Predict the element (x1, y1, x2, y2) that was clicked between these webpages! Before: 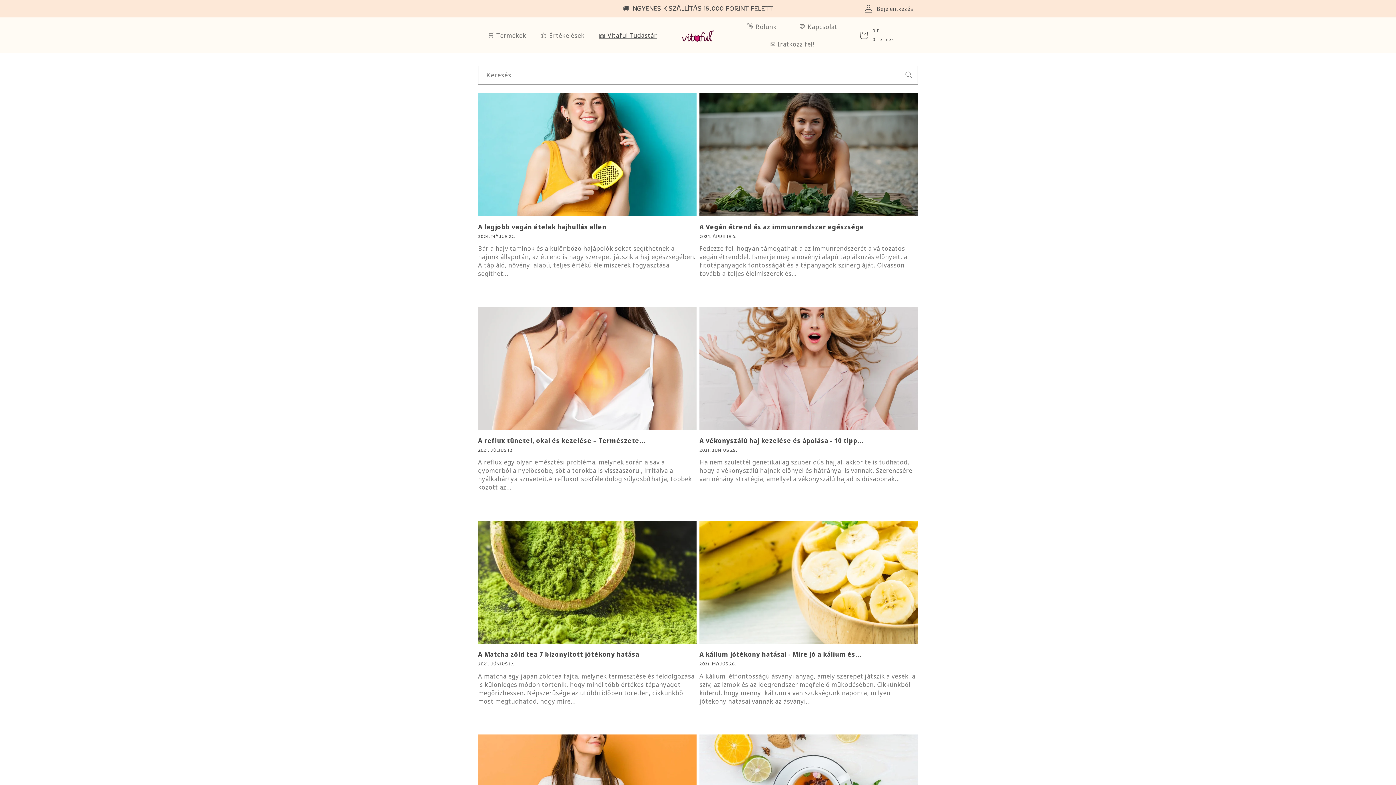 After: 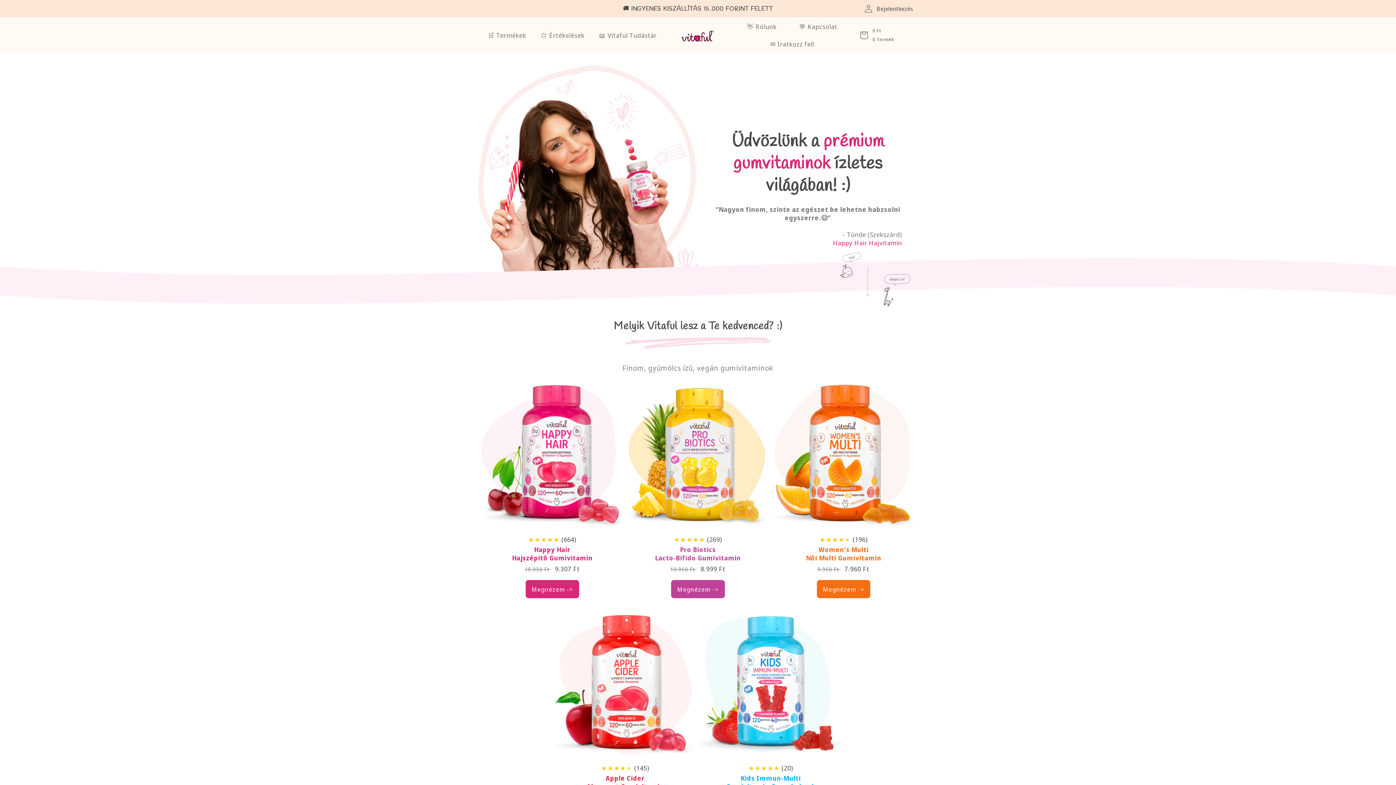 Action: bbox: (678, 25, 717, 44)